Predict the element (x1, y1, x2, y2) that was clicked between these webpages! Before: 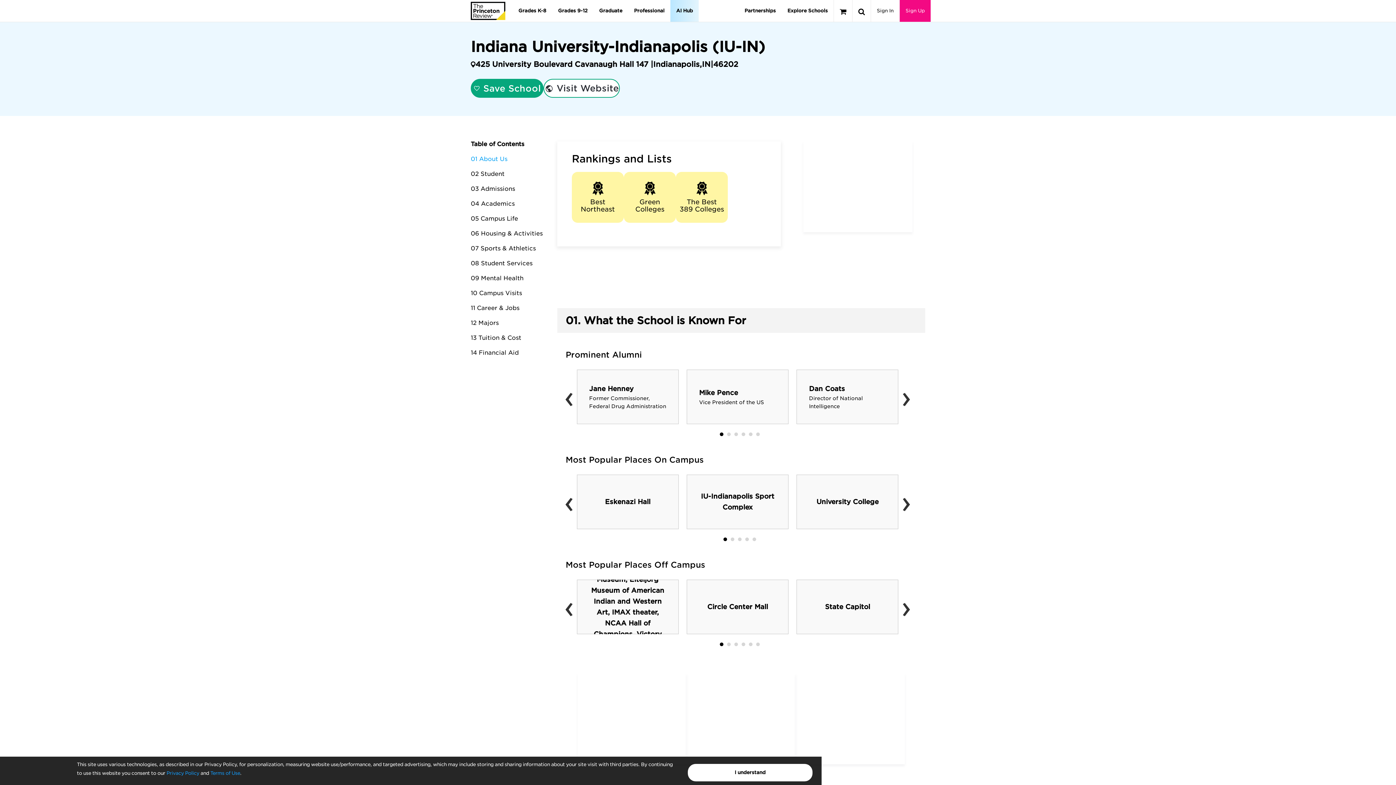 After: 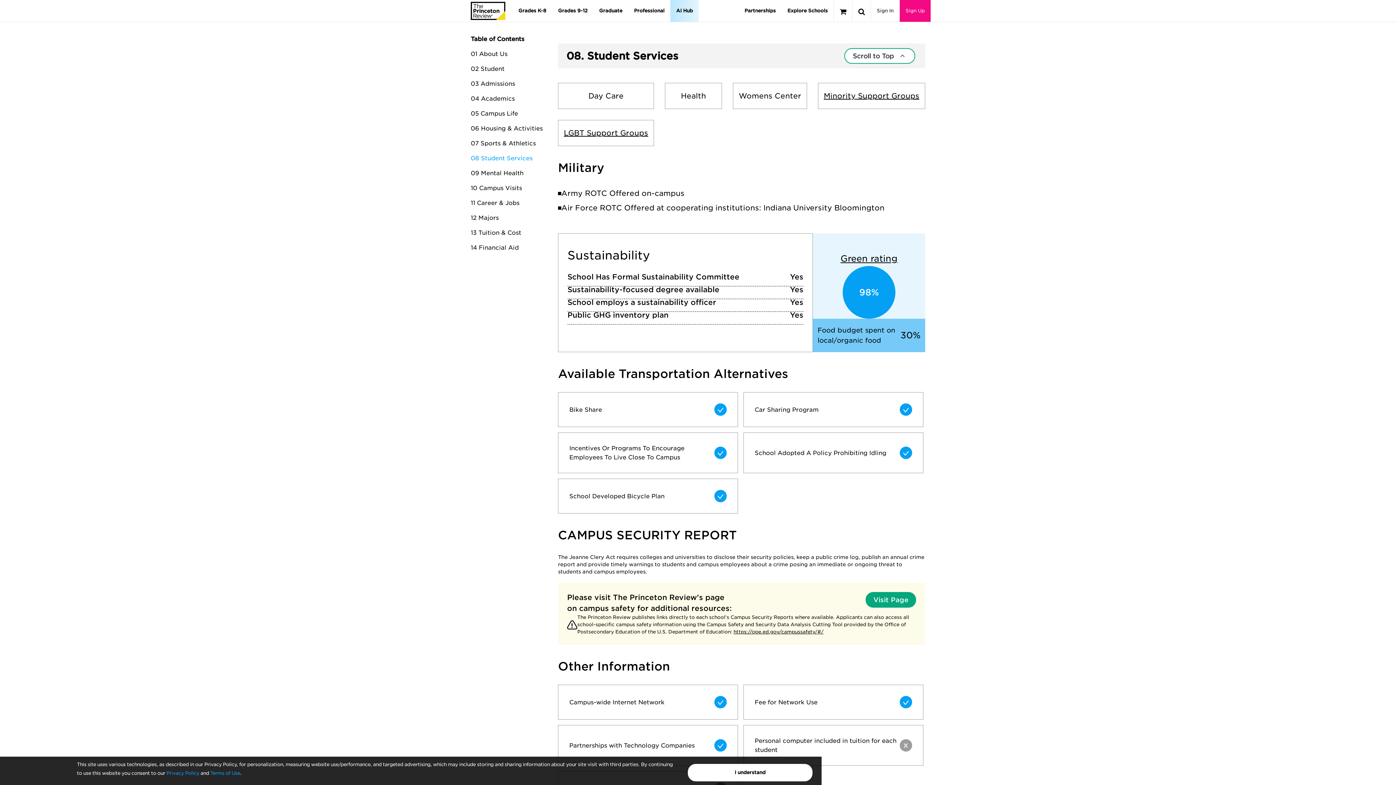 Action: label: 08 Student Services bbox: (470, 260, 532, 266)